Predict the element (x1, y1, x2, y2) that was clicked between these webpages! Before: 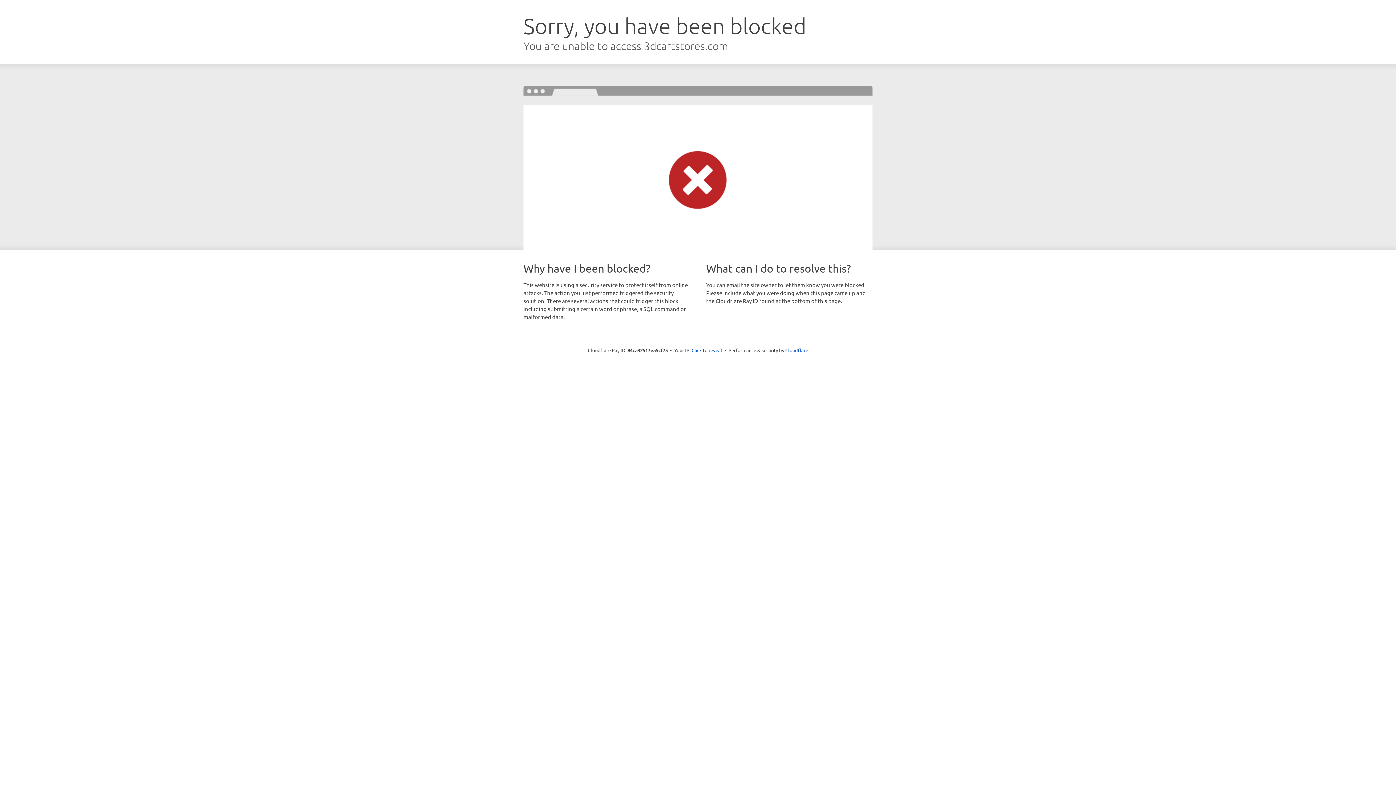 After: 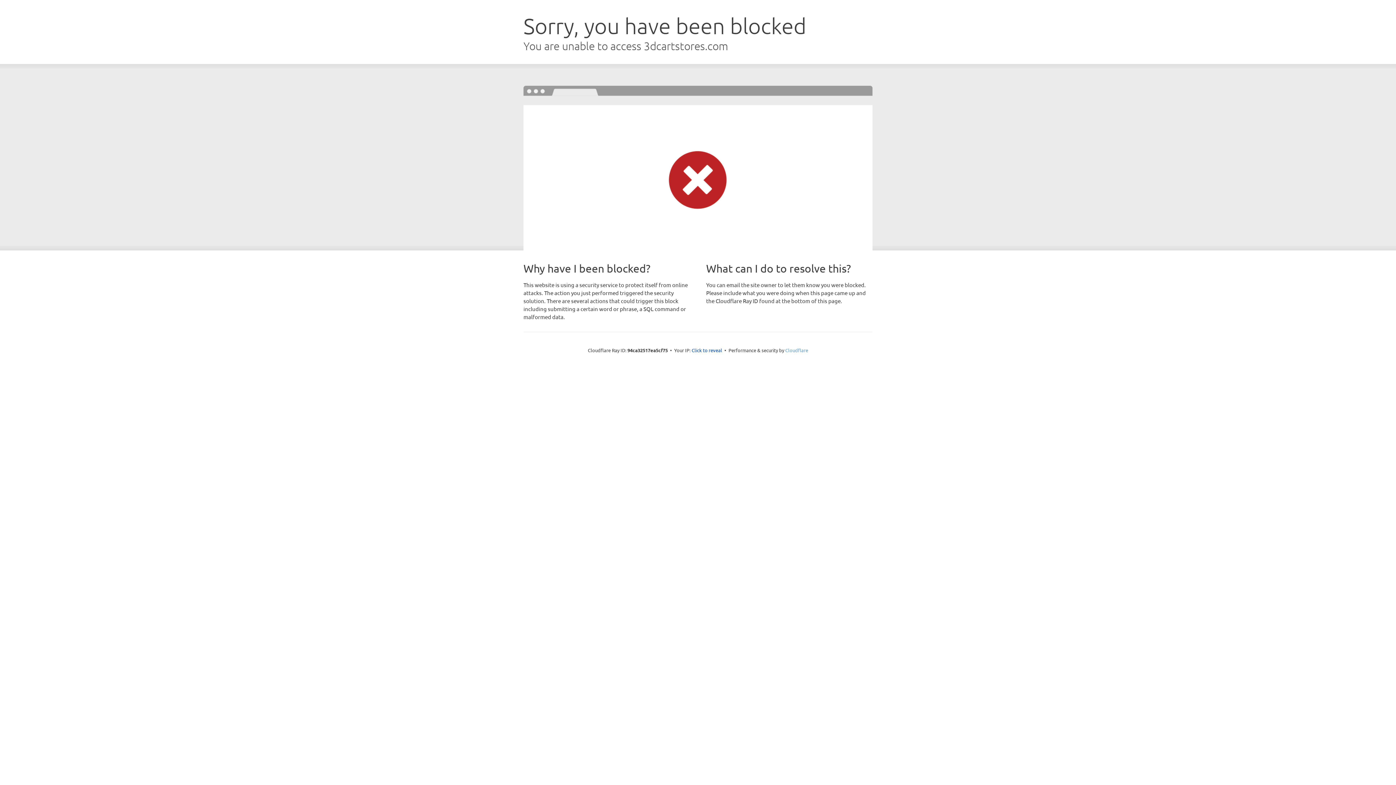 Action: label: Cloudflare bbox: (785, 347, 808, 353)